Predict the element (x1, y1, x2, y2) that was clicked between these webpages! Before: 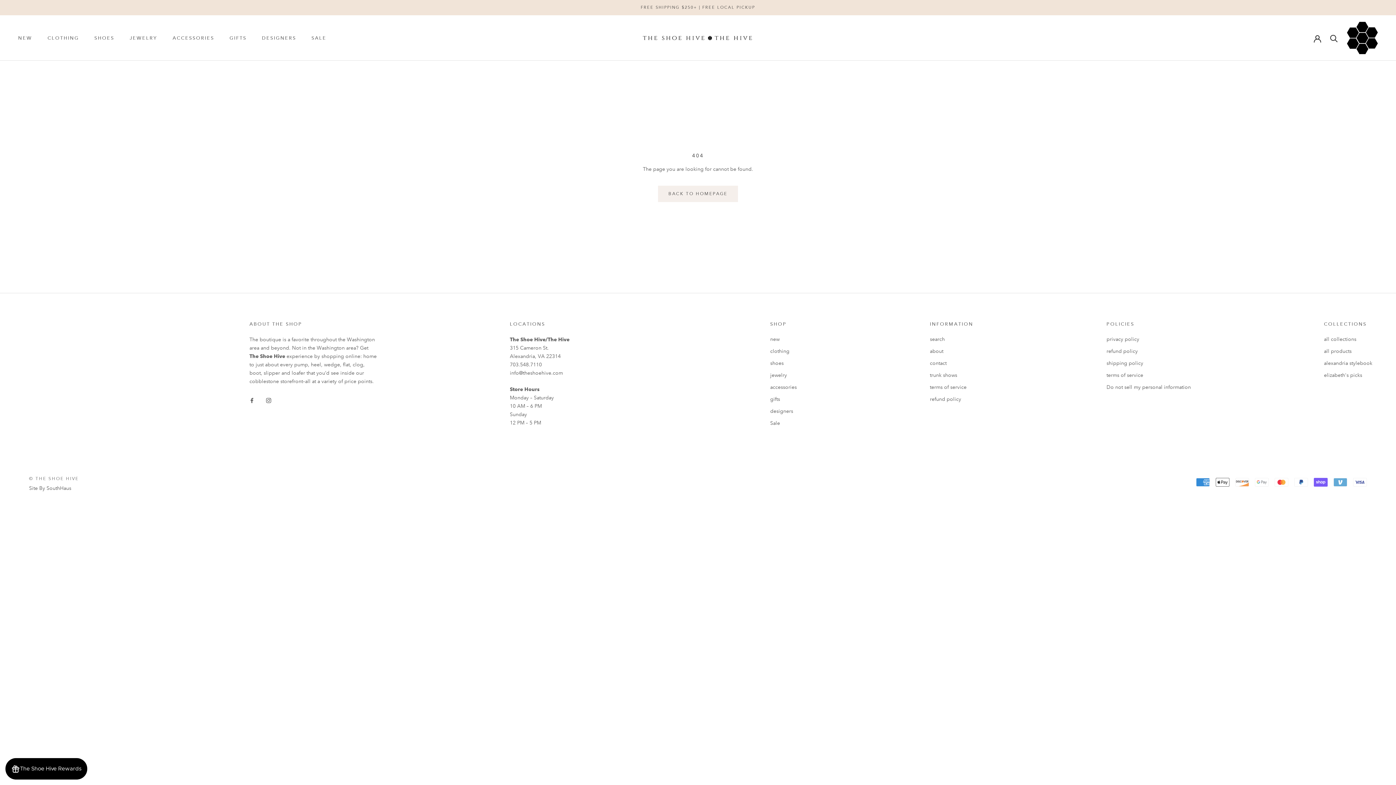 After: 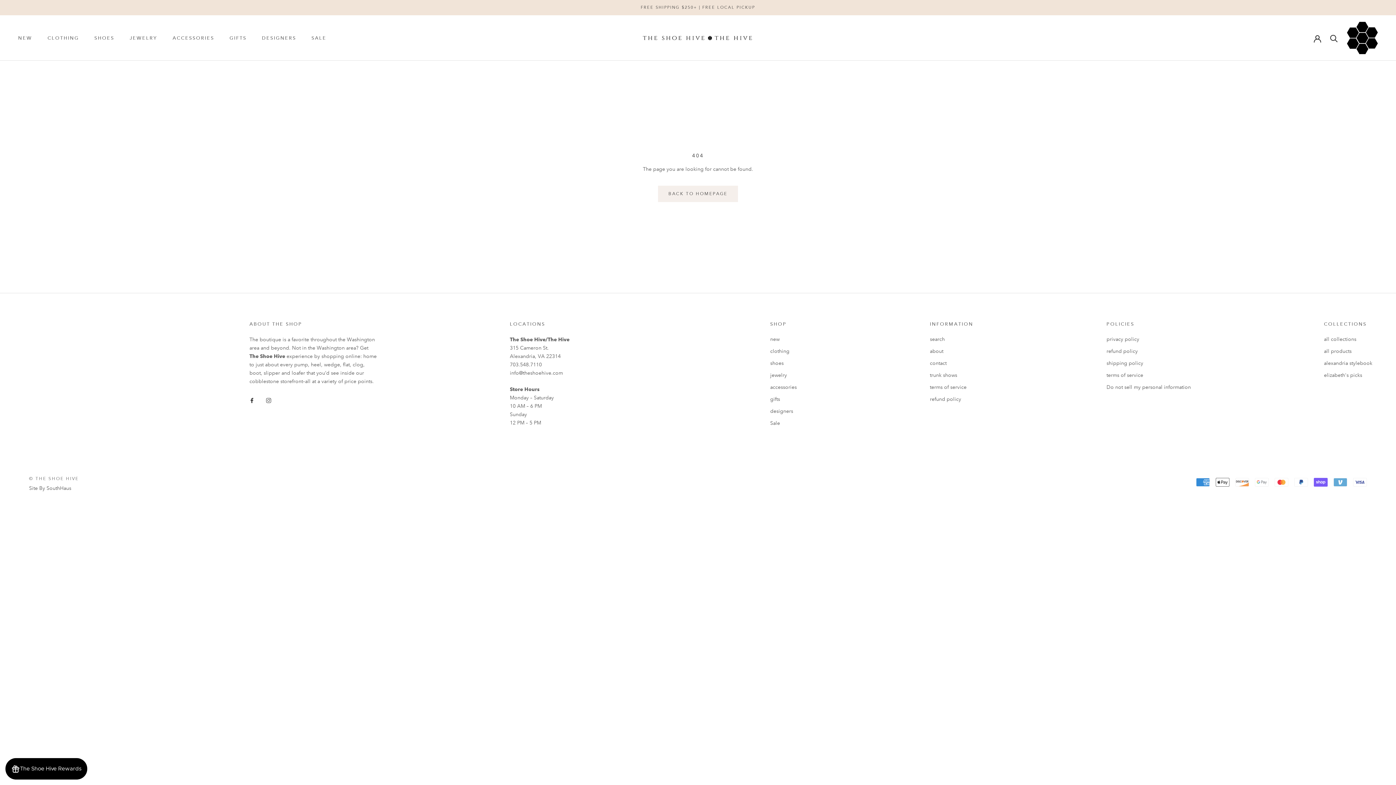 Action: bbox: (249, 396, 254, 404) label: Facebook